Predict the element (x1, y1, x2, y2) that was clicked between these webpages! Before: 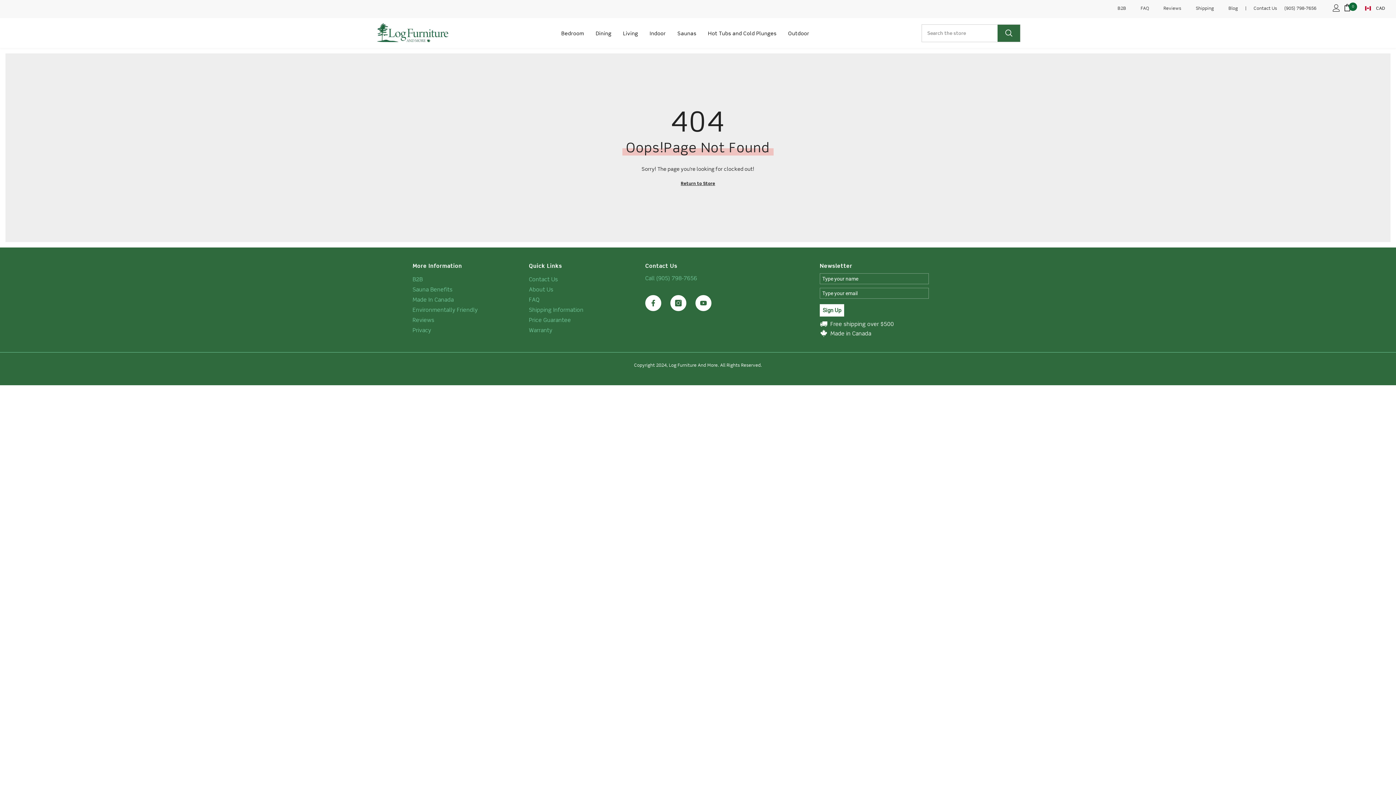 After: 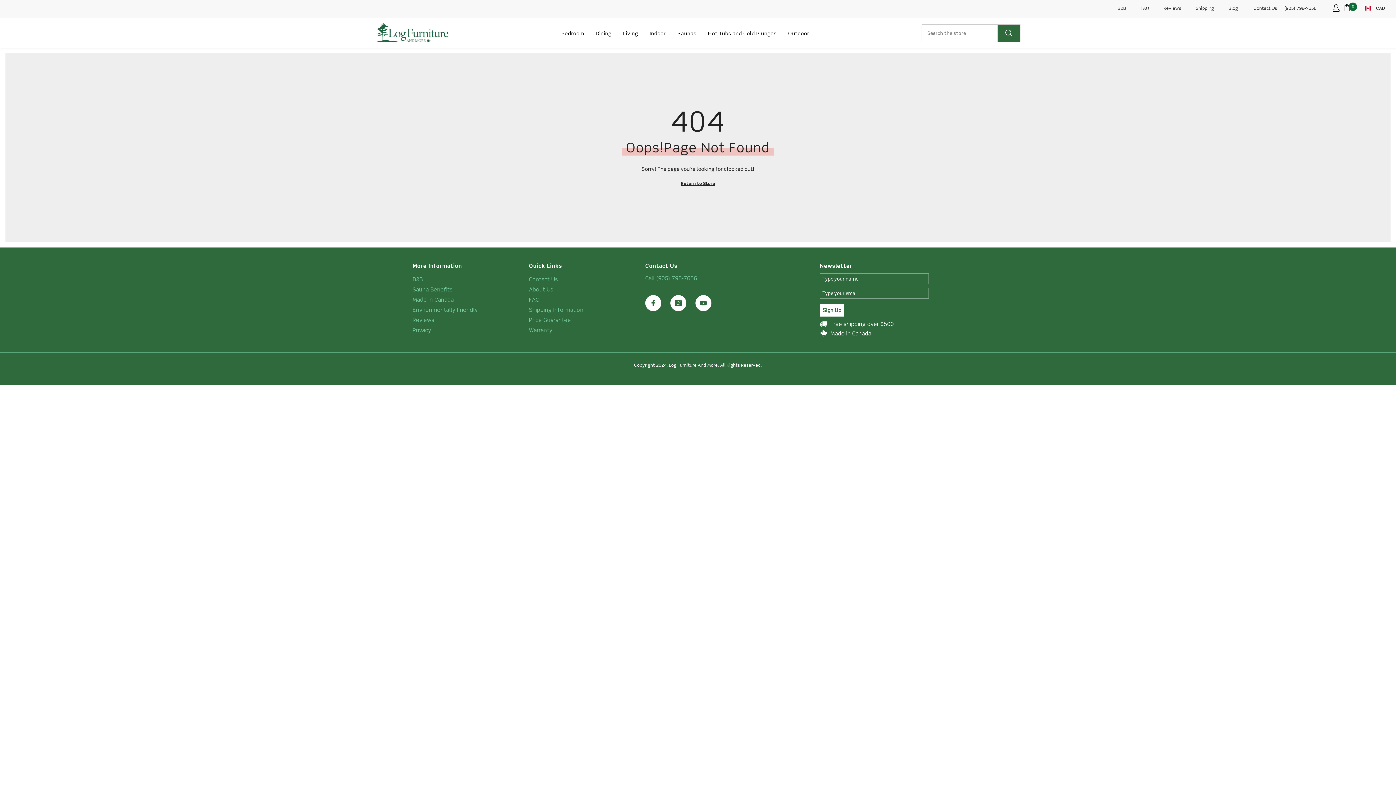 Action: label: Search bbox: (997, 24, 1020, 41)